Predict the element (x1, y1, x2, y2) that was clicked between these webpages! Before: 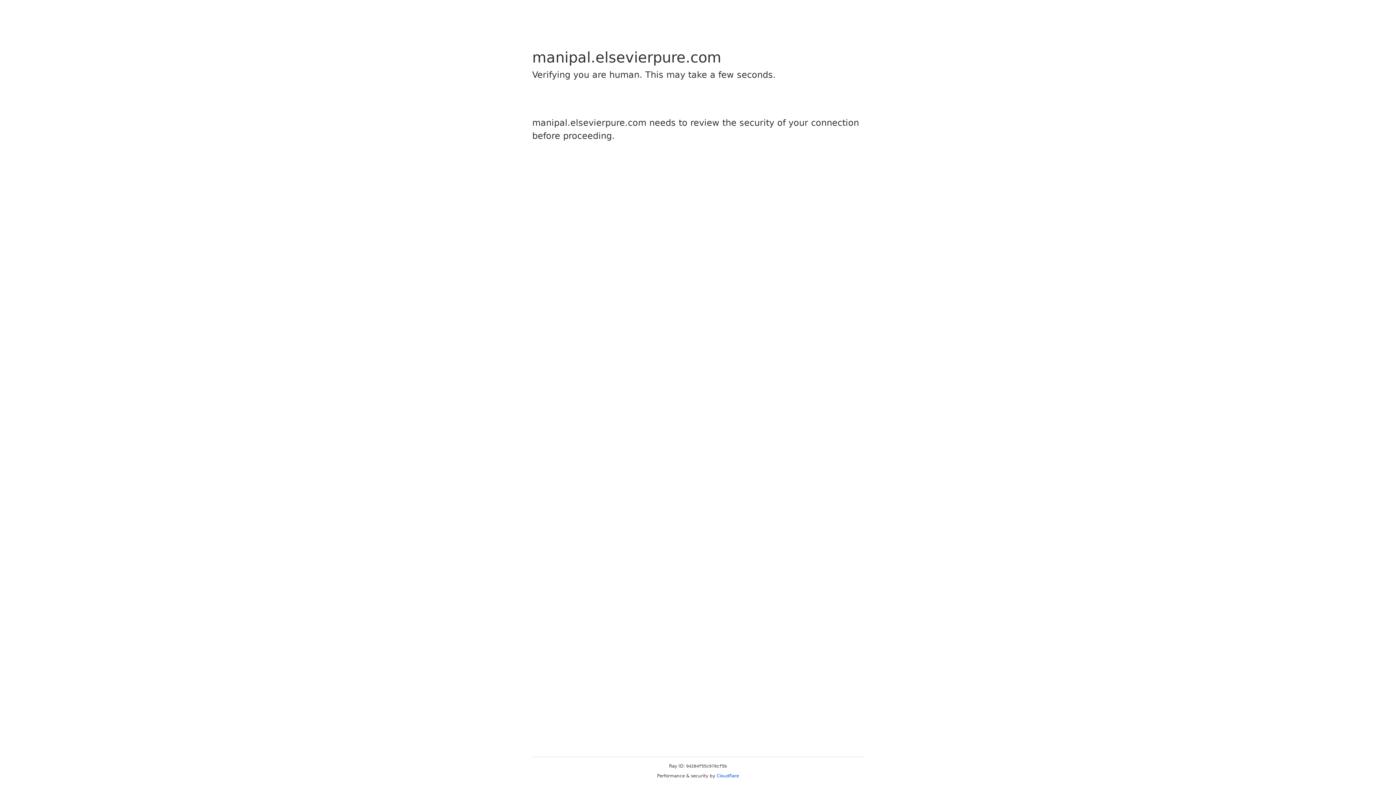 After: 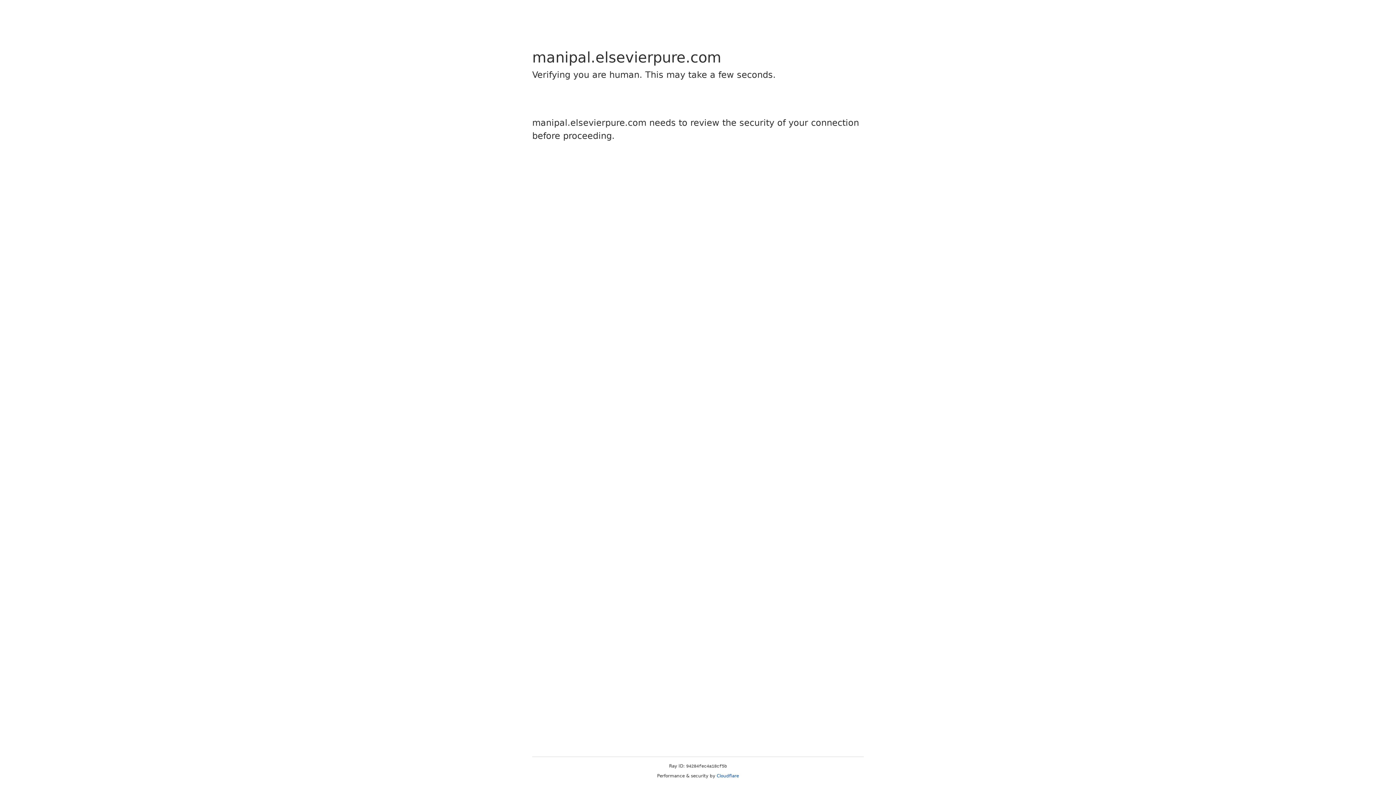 Action: bbox: (716, 773, 739, 778) label: Cloudflare